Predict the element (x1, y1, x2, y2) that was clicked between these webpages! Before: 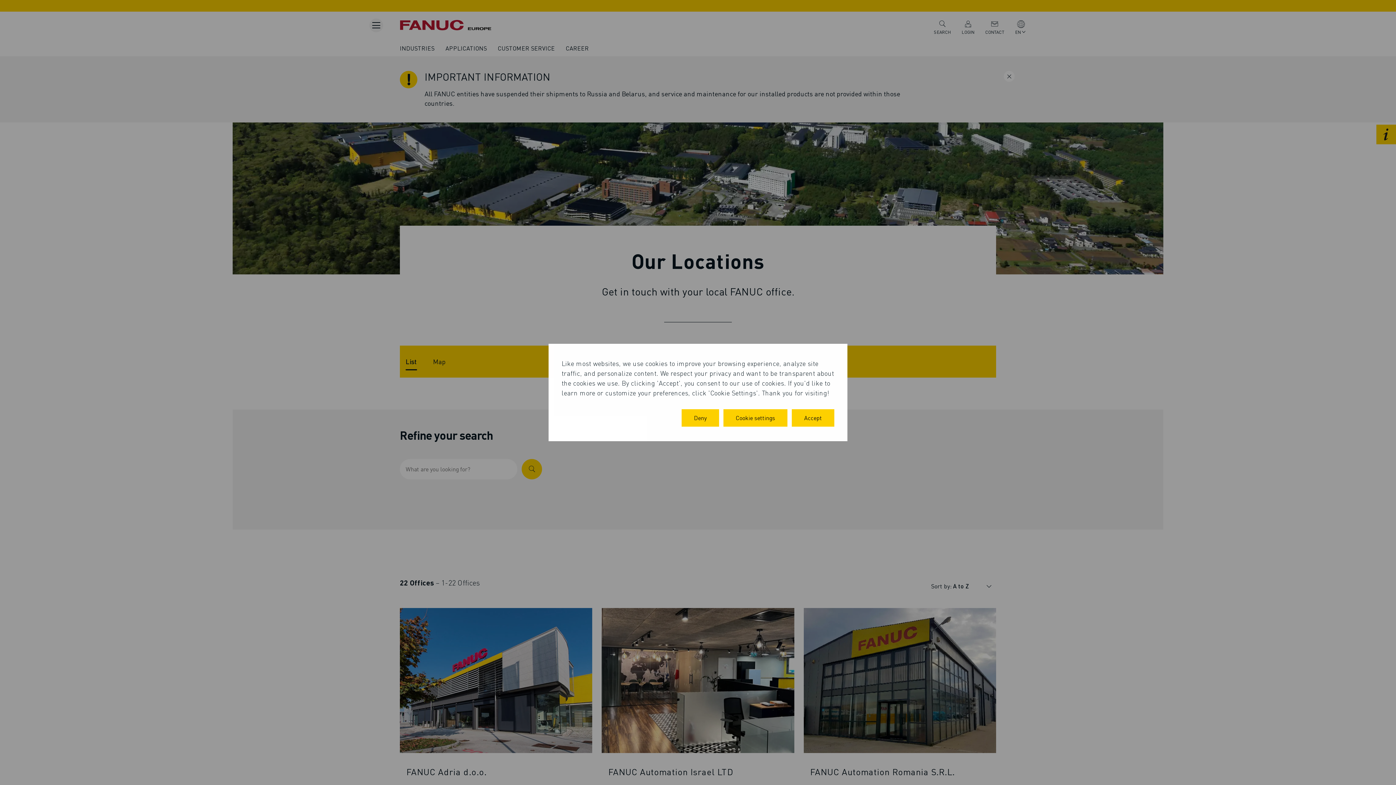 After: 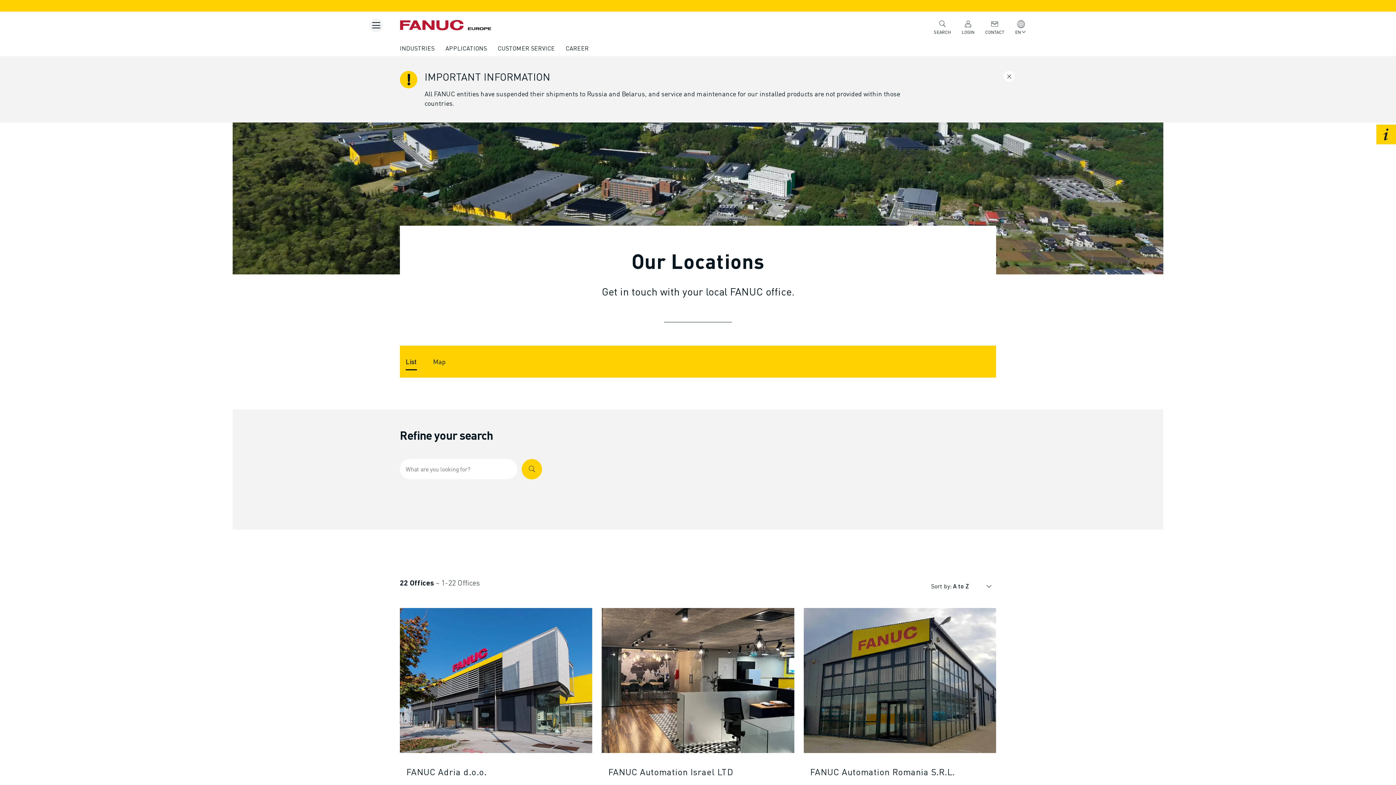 Action: label: Accept bbox: (792, 409, 834, 426)